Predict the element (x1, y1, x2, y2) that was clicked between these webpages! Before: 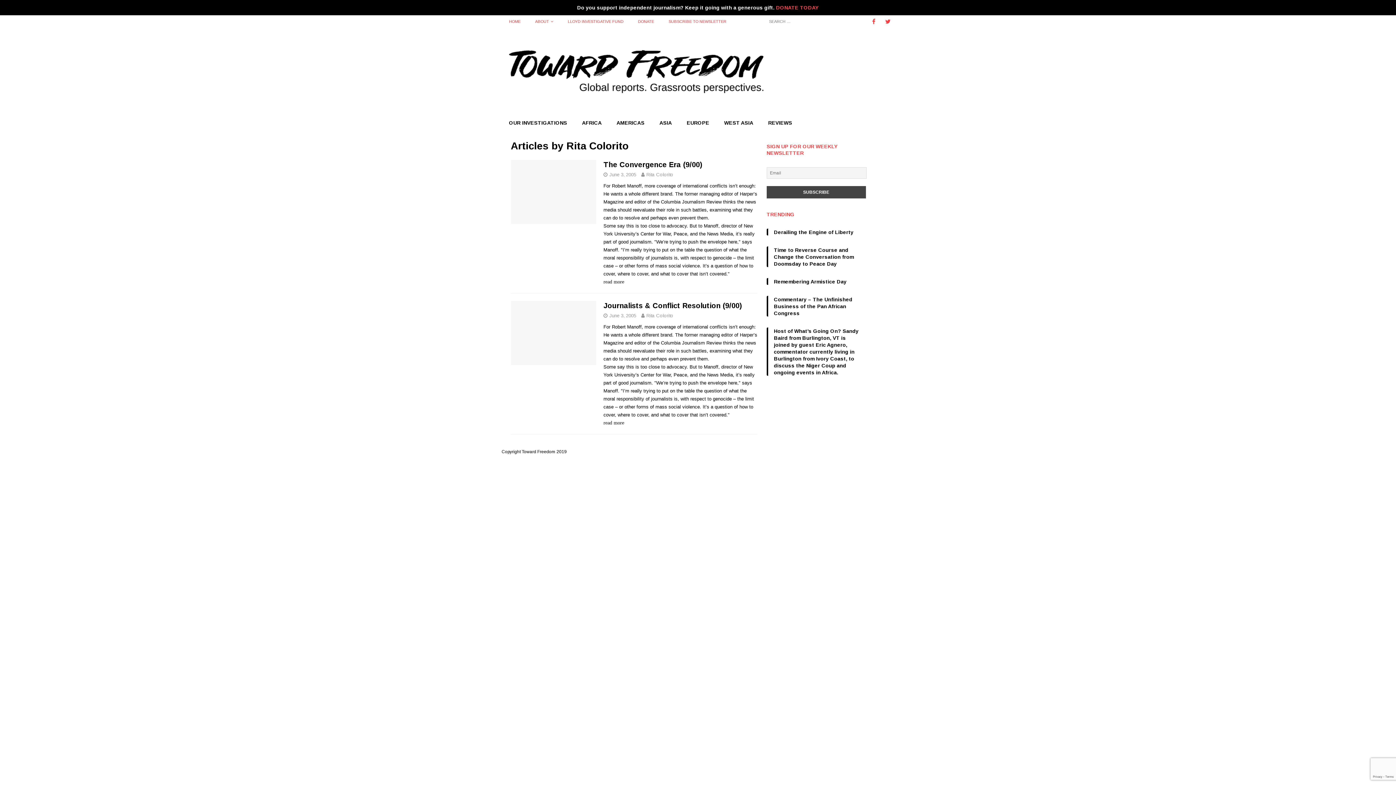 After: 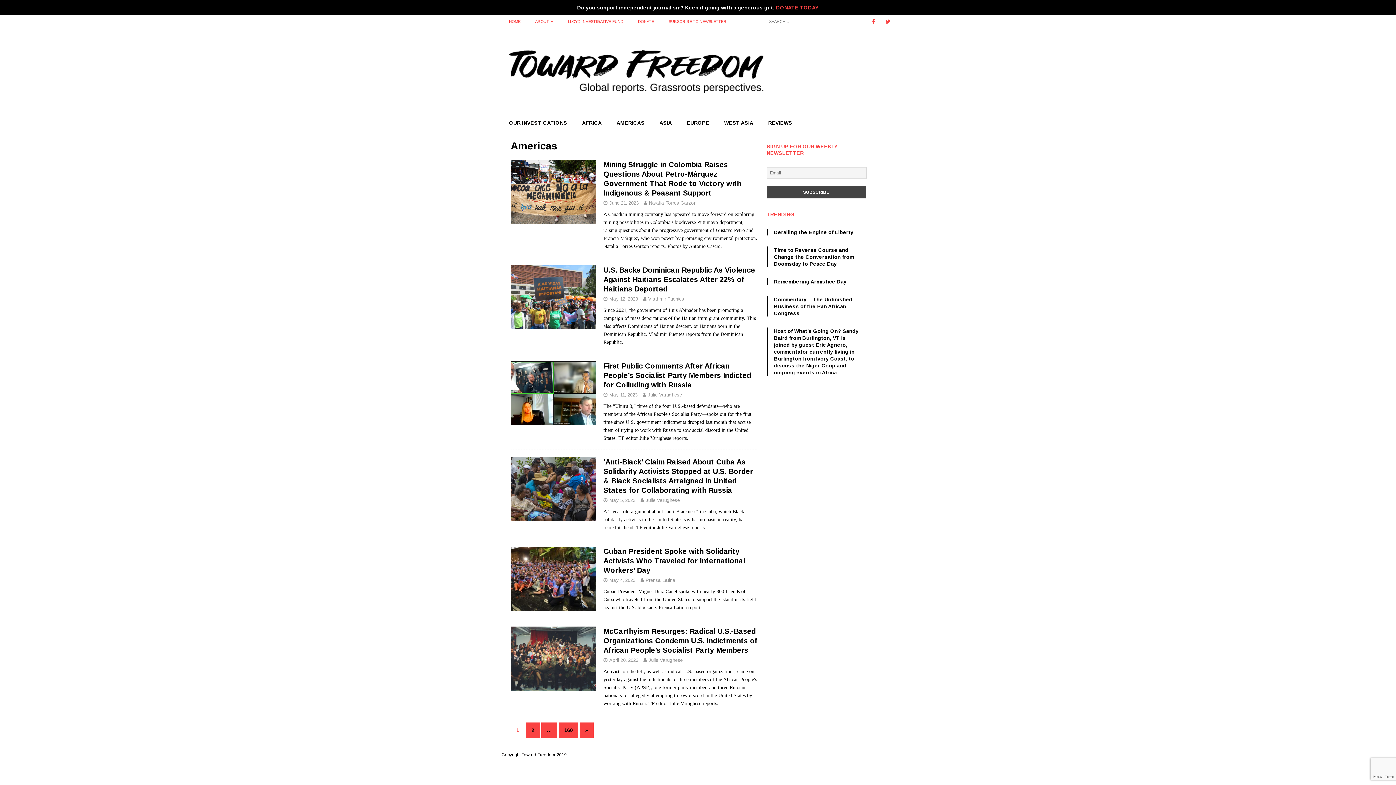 Action: bbox: (609, 115, 652, 130) label: AMERICAS